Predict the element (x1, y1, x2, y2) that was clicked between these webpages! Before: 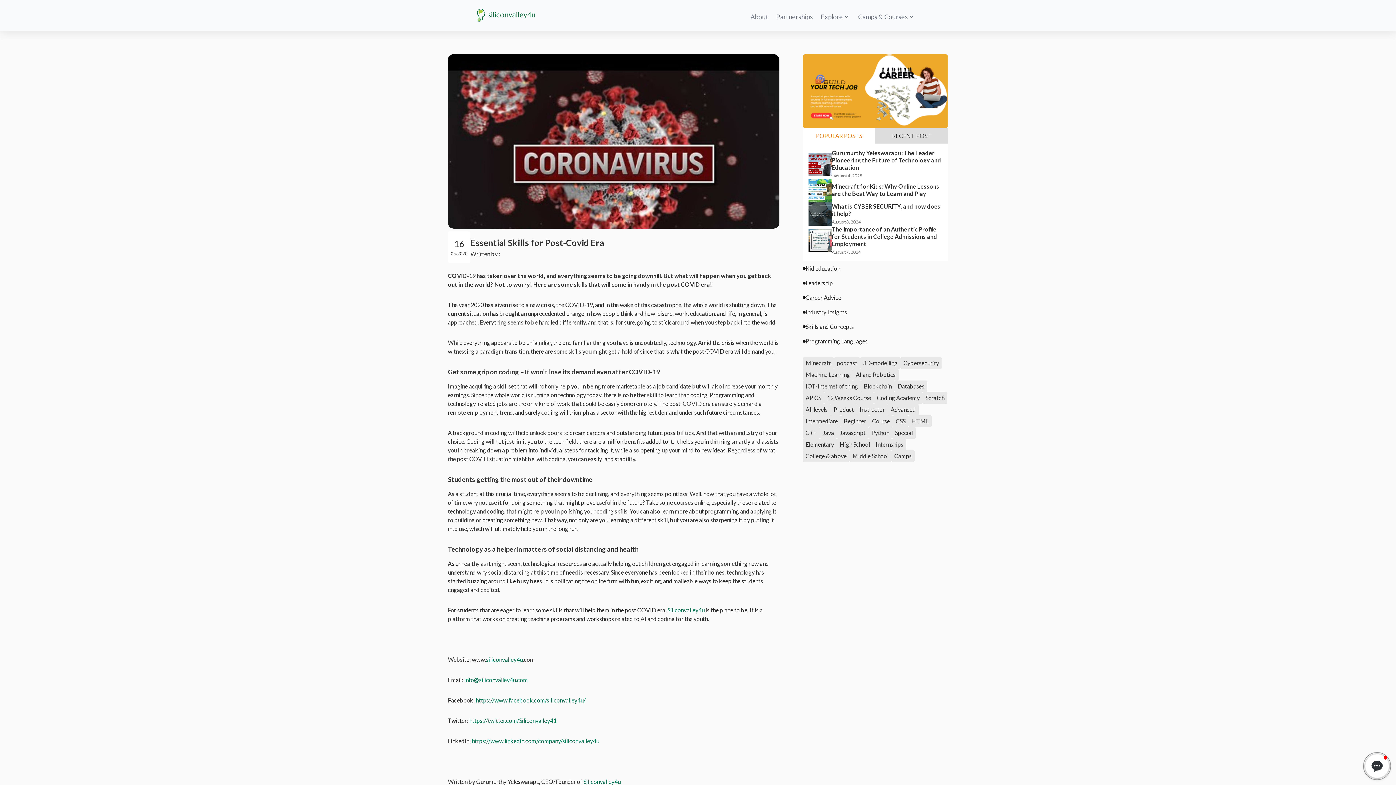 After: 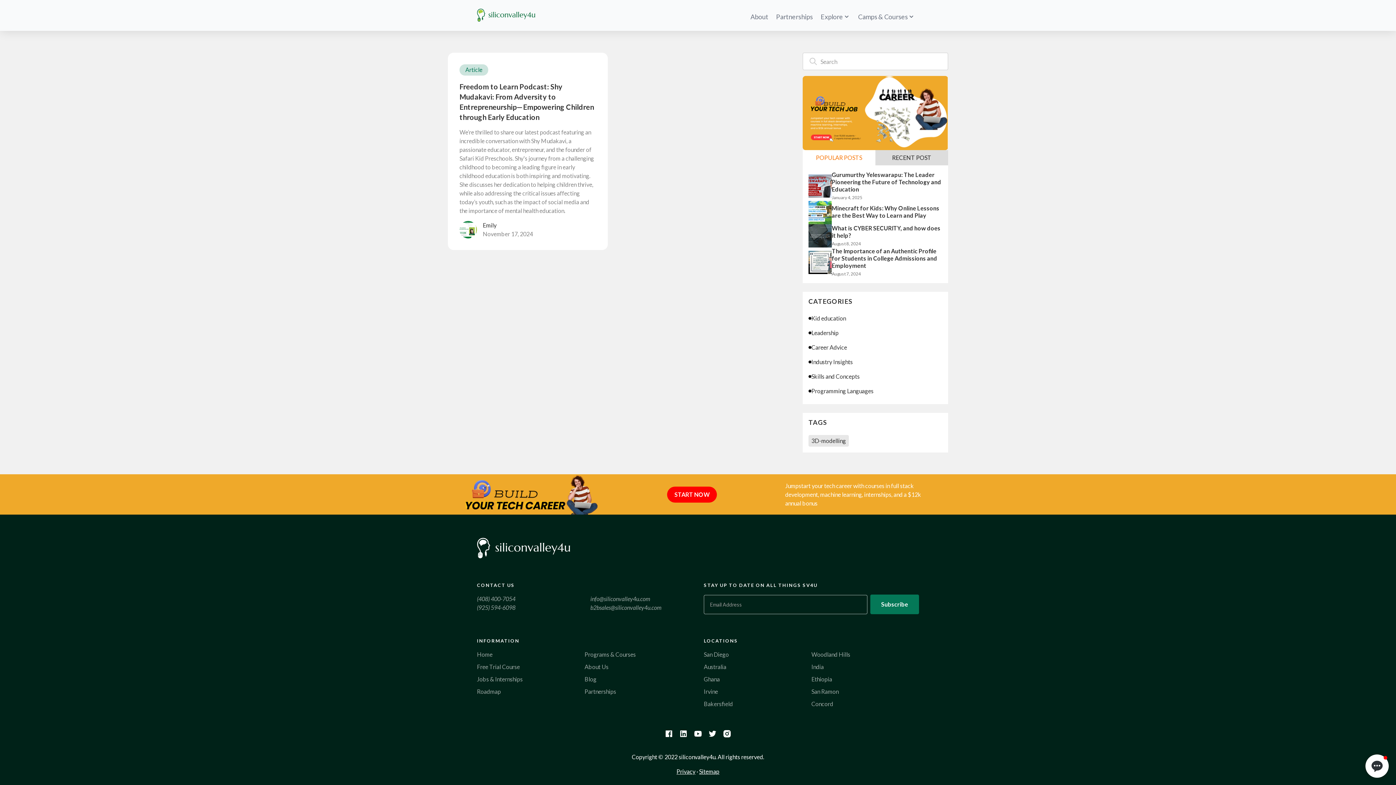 Action: bbox: (834, 357, 860, 369) label: podcast